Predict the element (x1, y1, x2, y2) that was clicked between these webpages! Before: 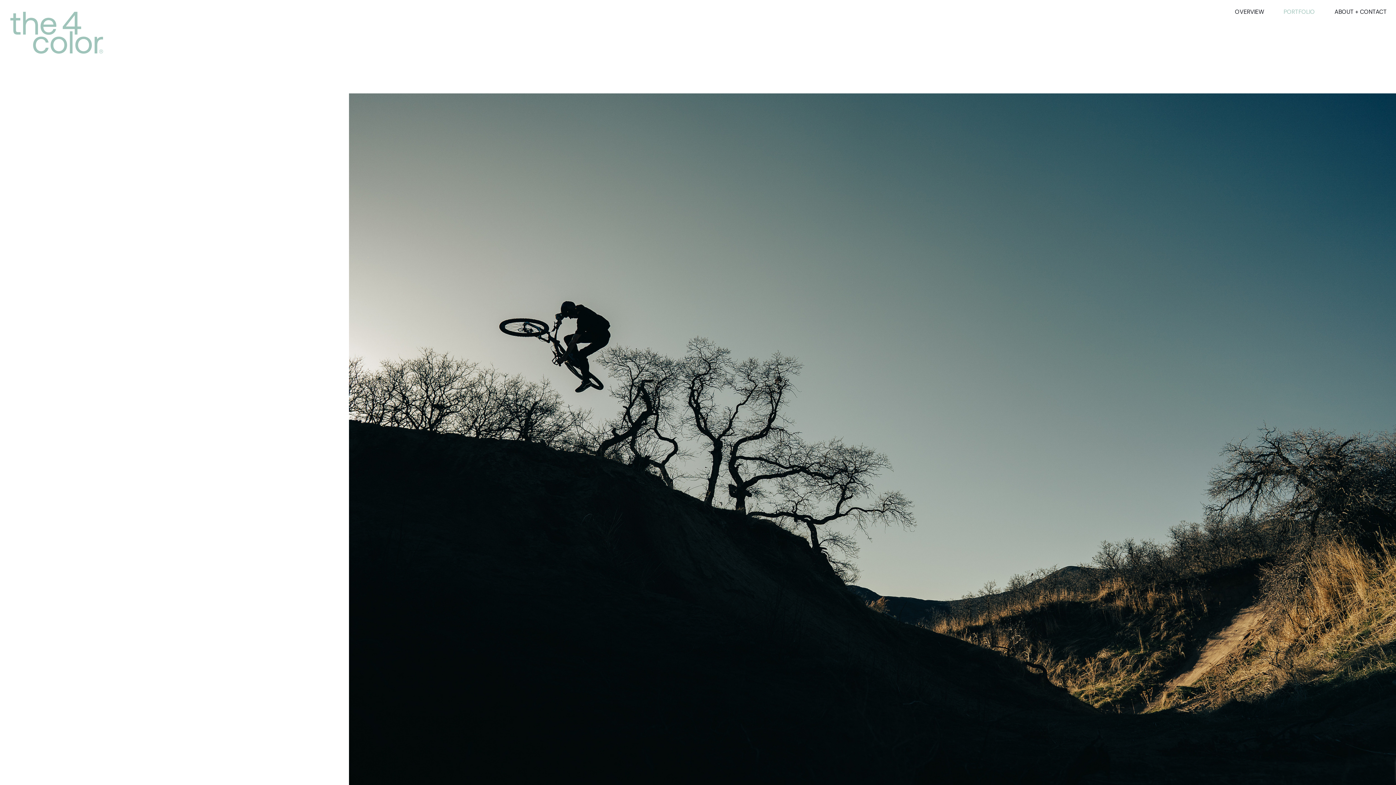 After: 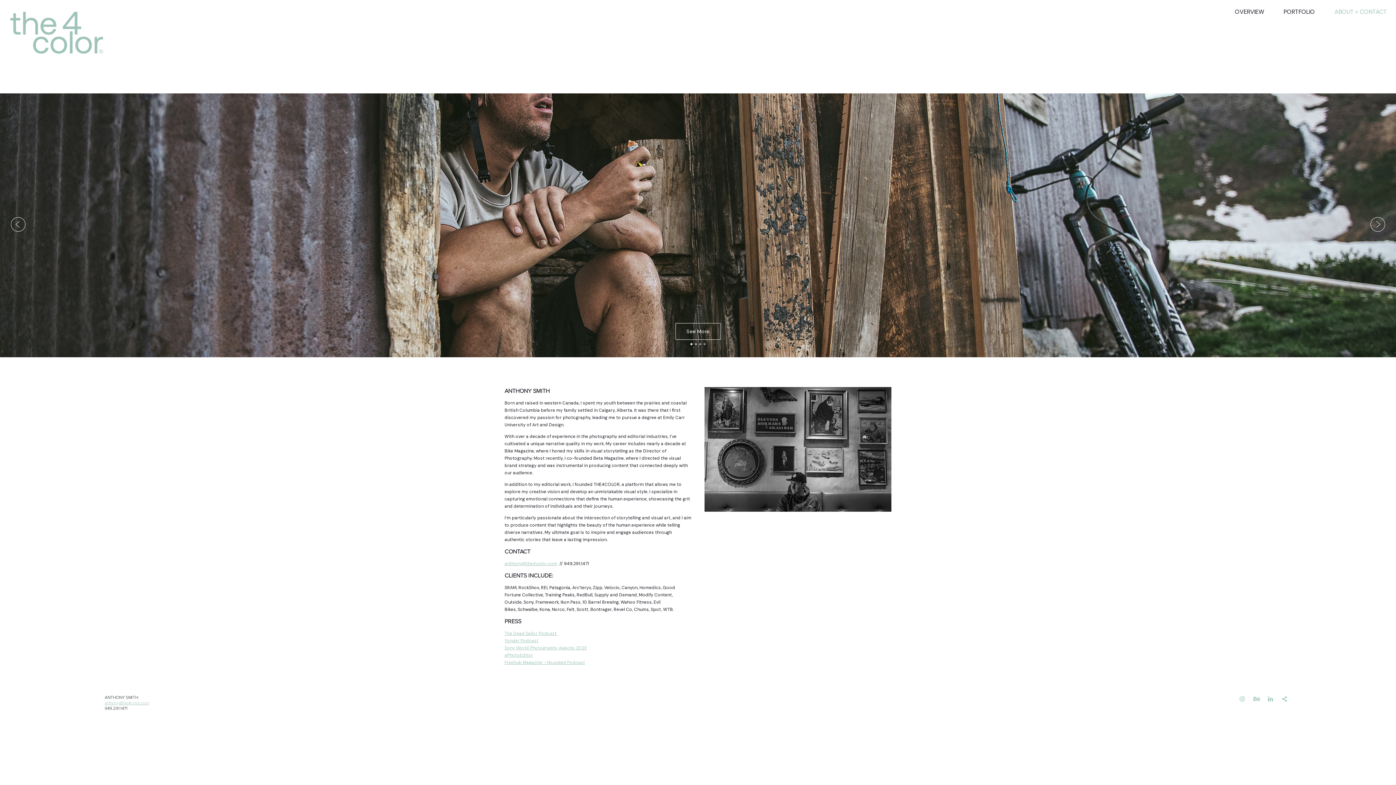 Action: label: ABOUT + CONTACT bbox: (1334, 8, 1387, 15)